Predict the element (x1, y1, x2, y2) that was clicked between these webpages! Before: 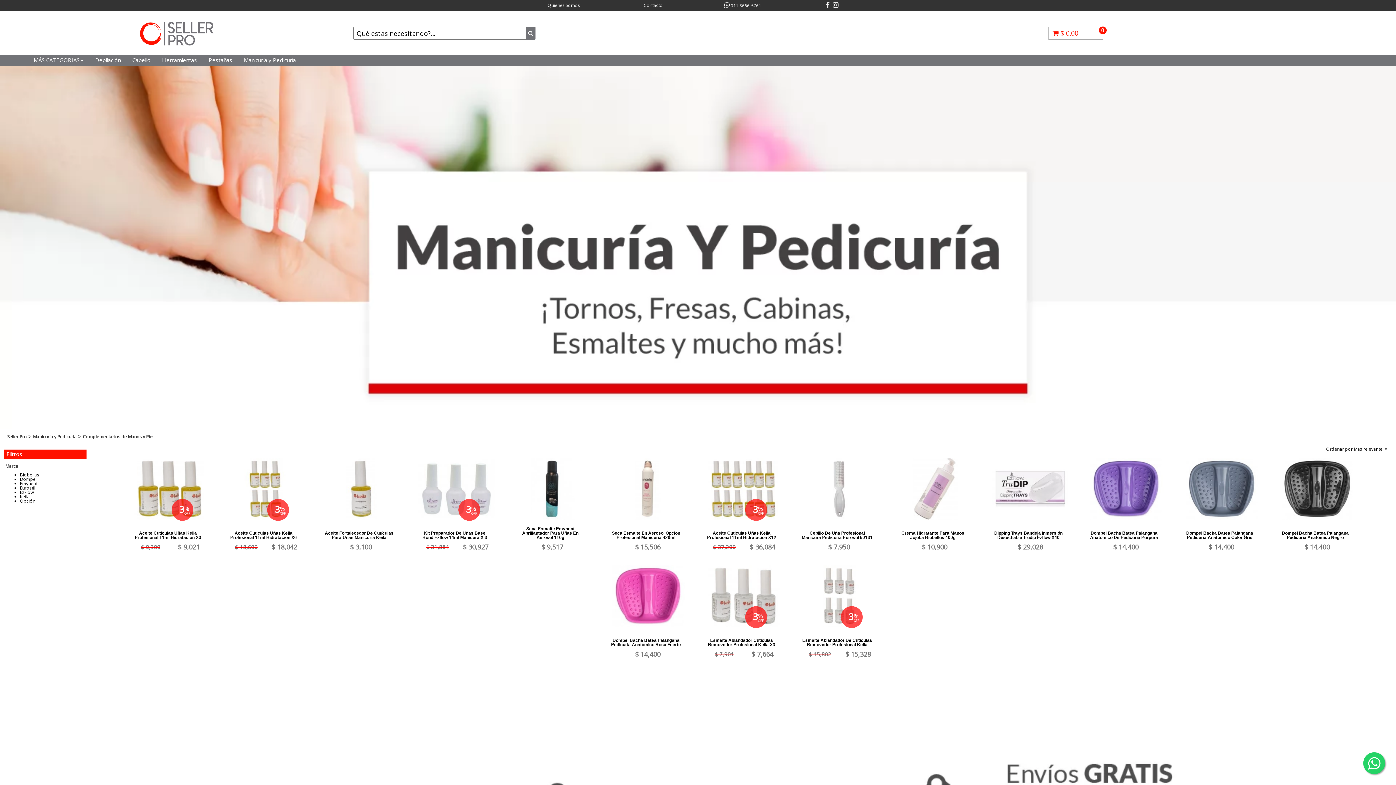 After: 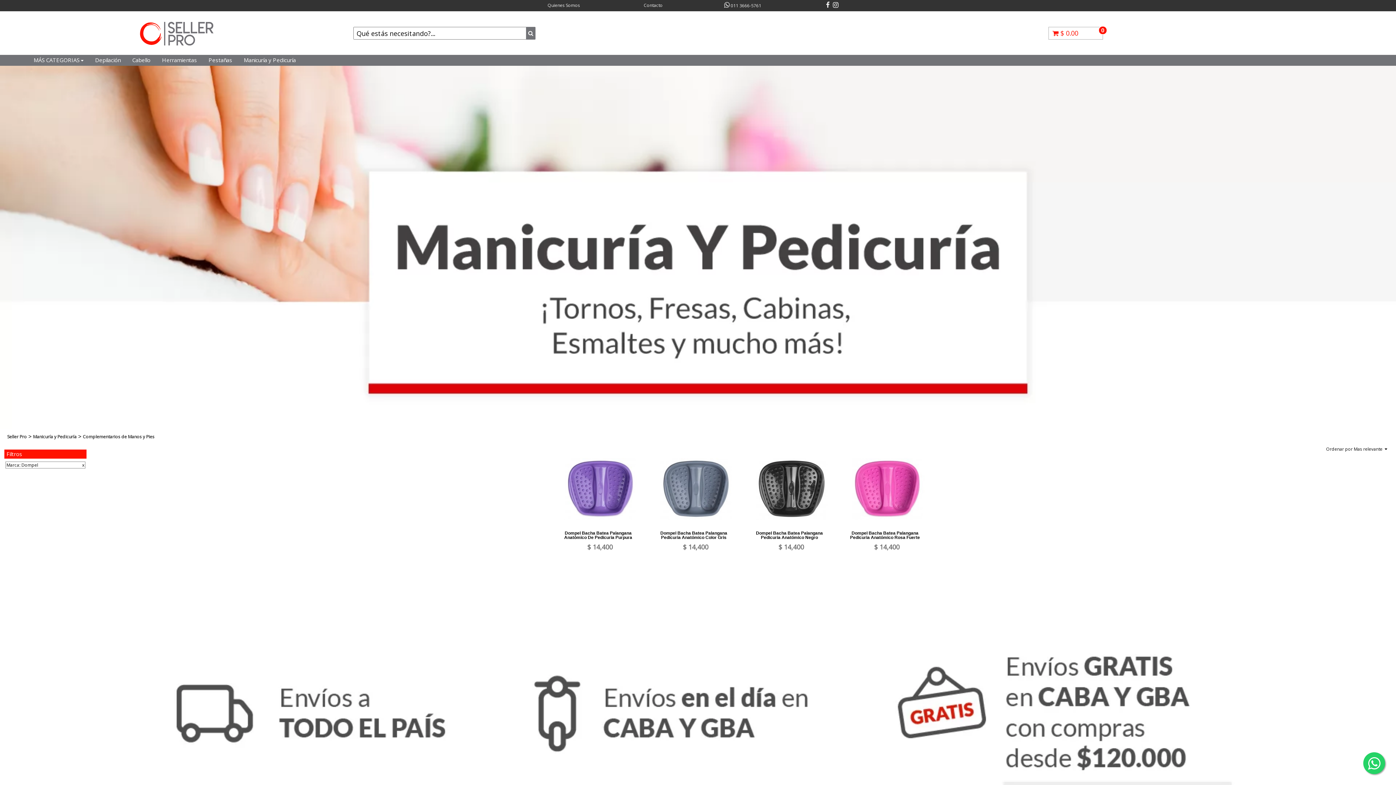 Action: bbox: (20, 476, 36, 482) label: Dompel